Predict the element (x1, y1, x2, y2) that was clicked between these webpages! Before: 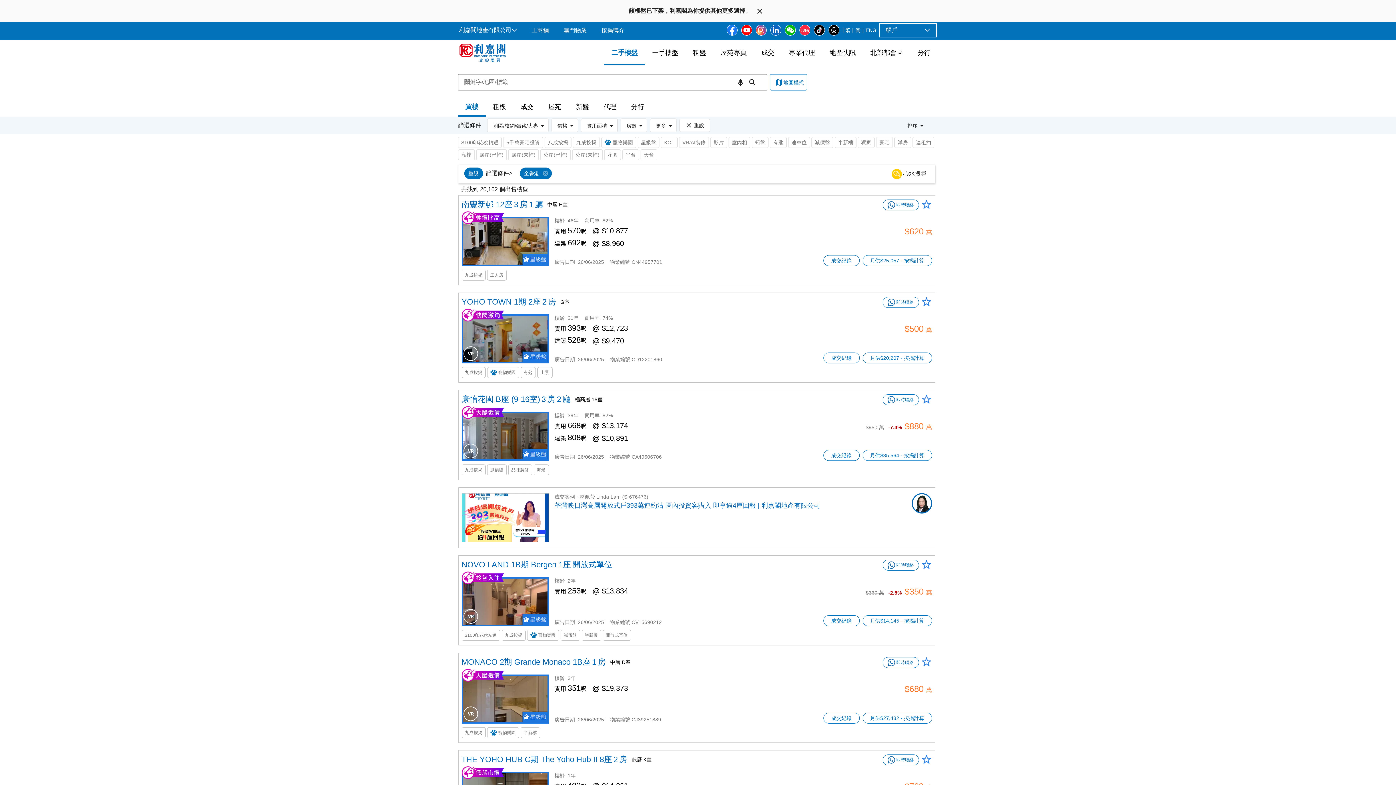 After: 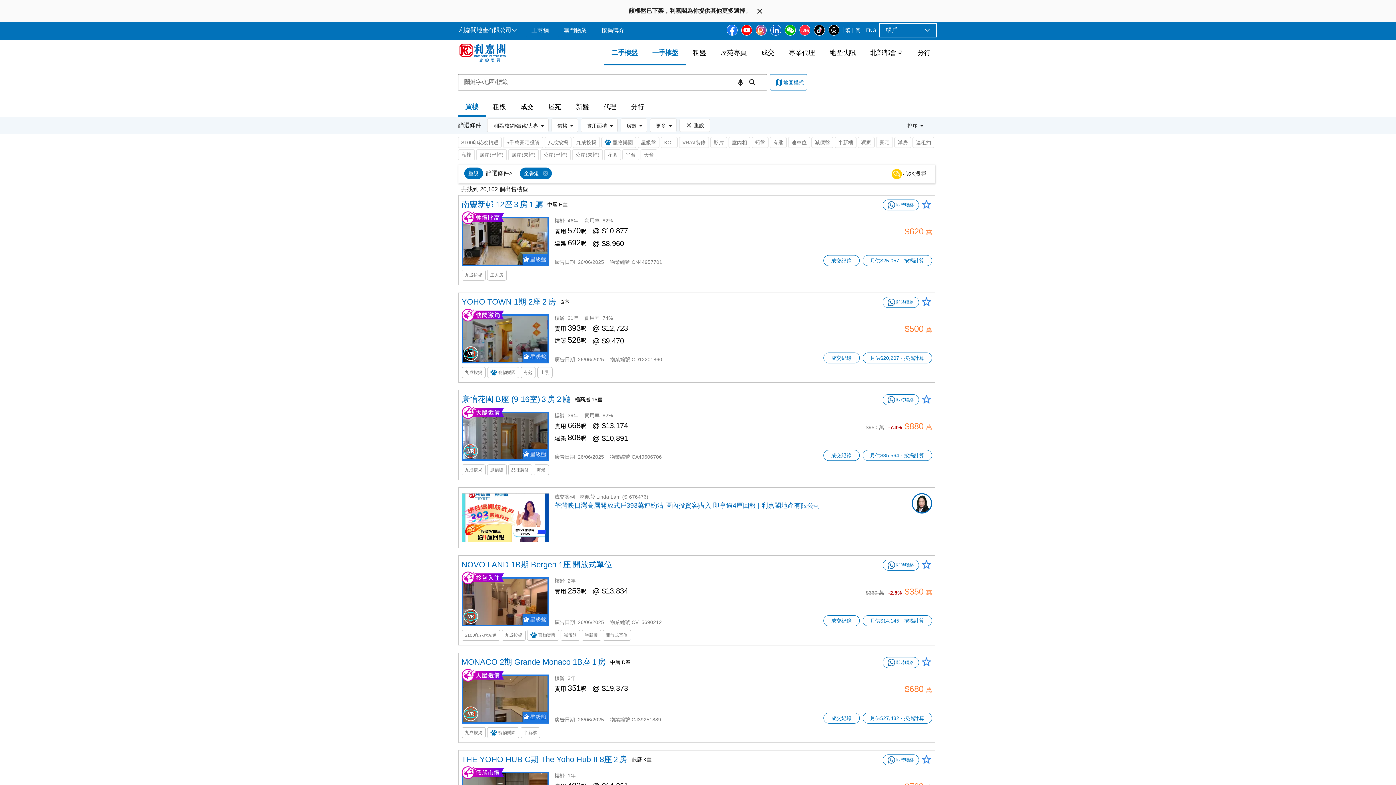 Action: bbox: (645, 40, 685, 65) label: 一手樓盤